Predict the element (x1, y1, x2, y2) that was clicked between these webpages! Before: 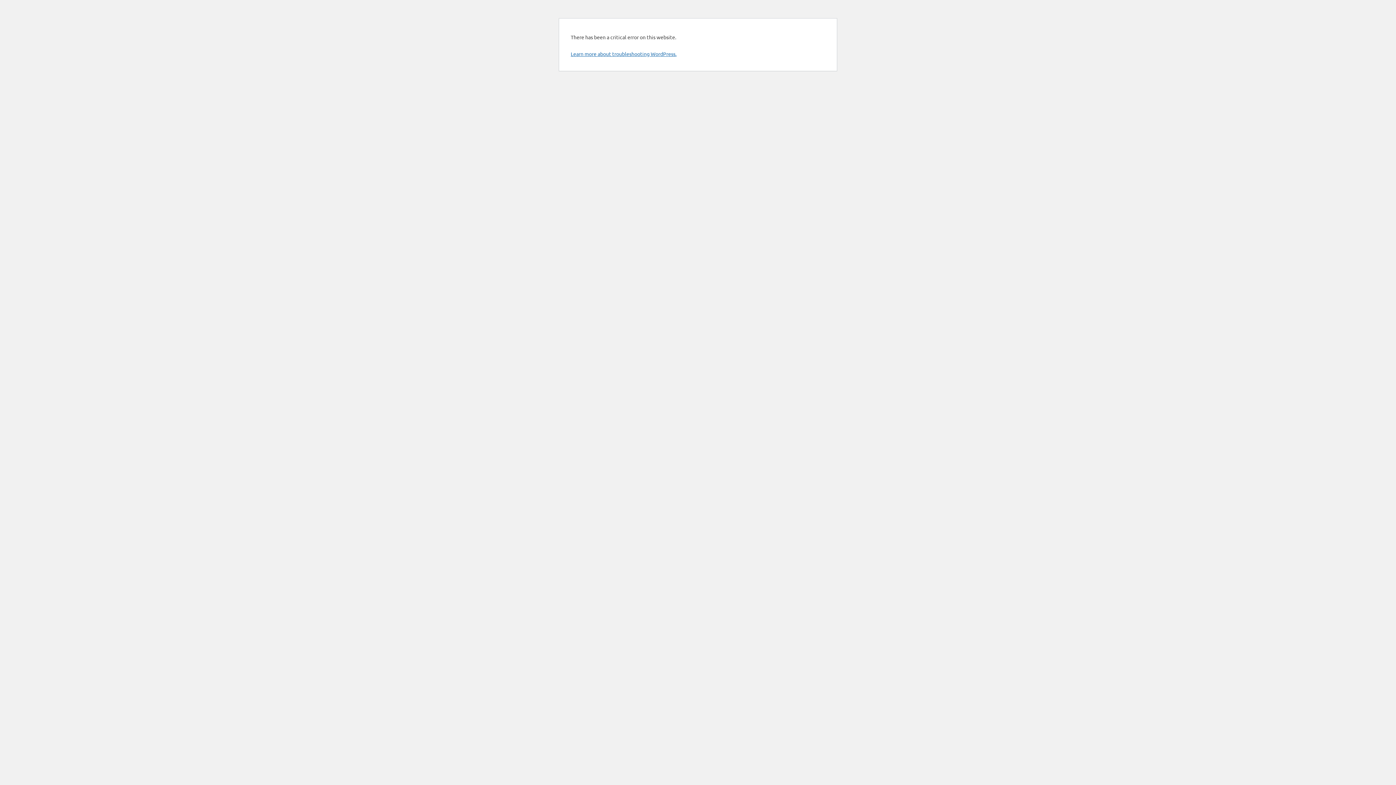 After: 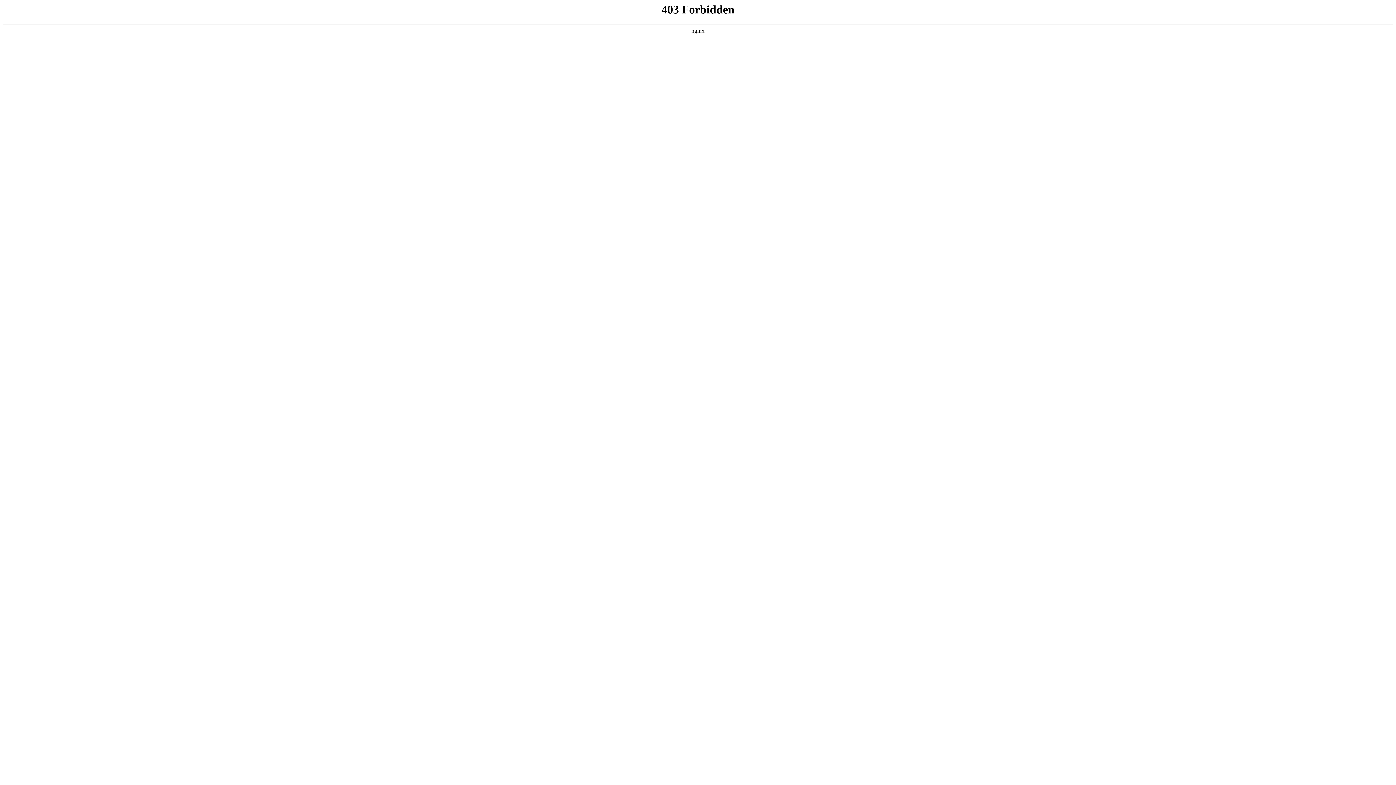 Action: bbox: (570, 50, 676, 57) label: Learn more about troubleshooting WordPress.